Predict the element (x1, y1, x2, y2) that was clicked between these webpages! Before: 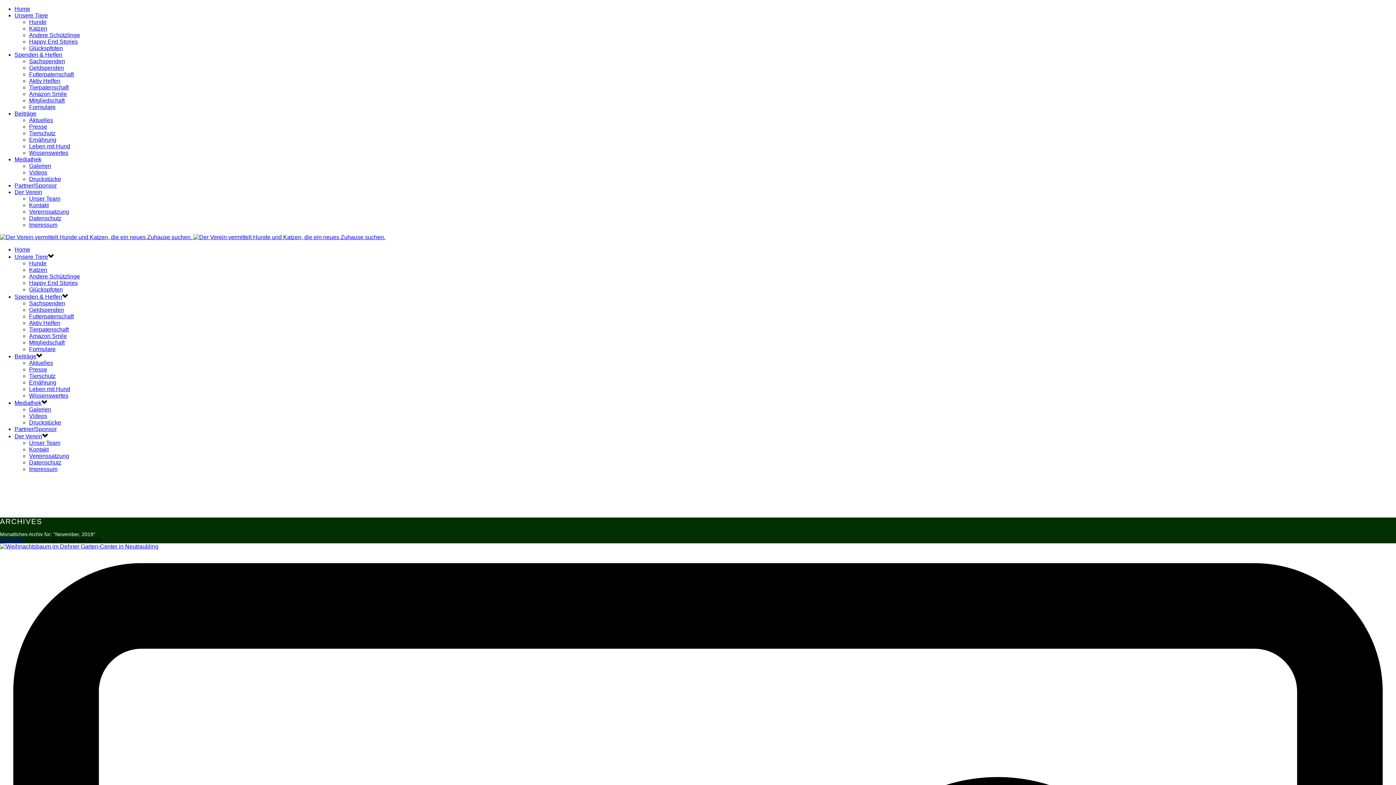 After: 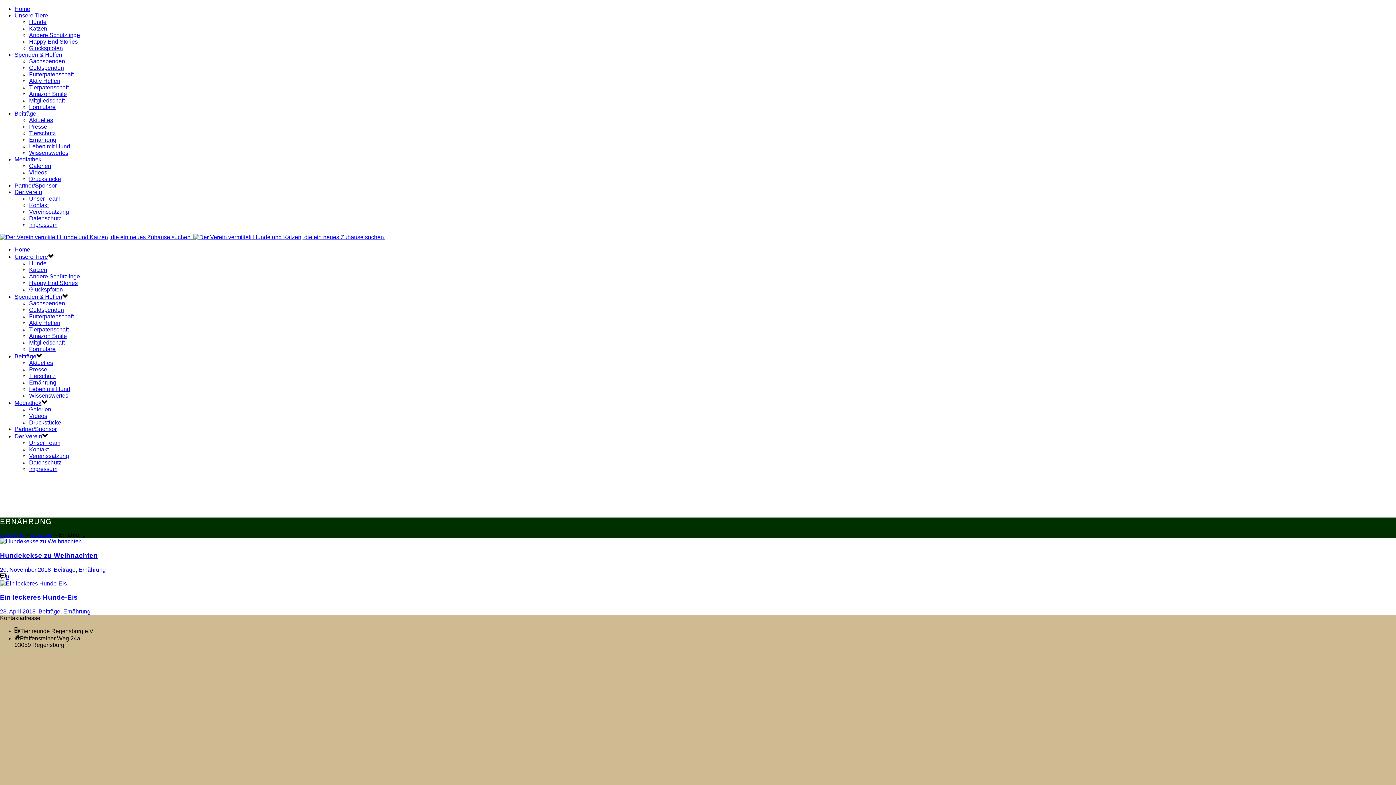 Action: label: Ernährung bbox: (29, 136, 56, 142)